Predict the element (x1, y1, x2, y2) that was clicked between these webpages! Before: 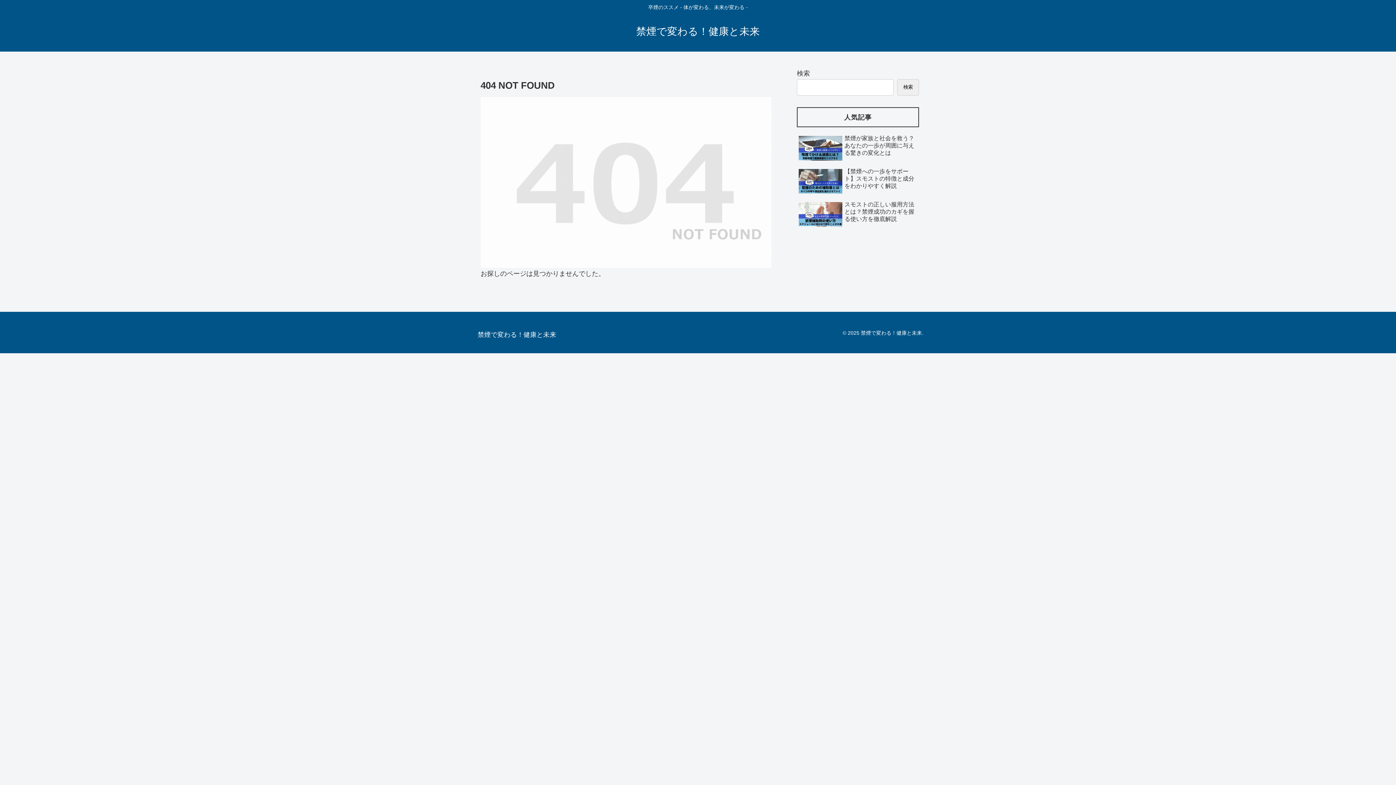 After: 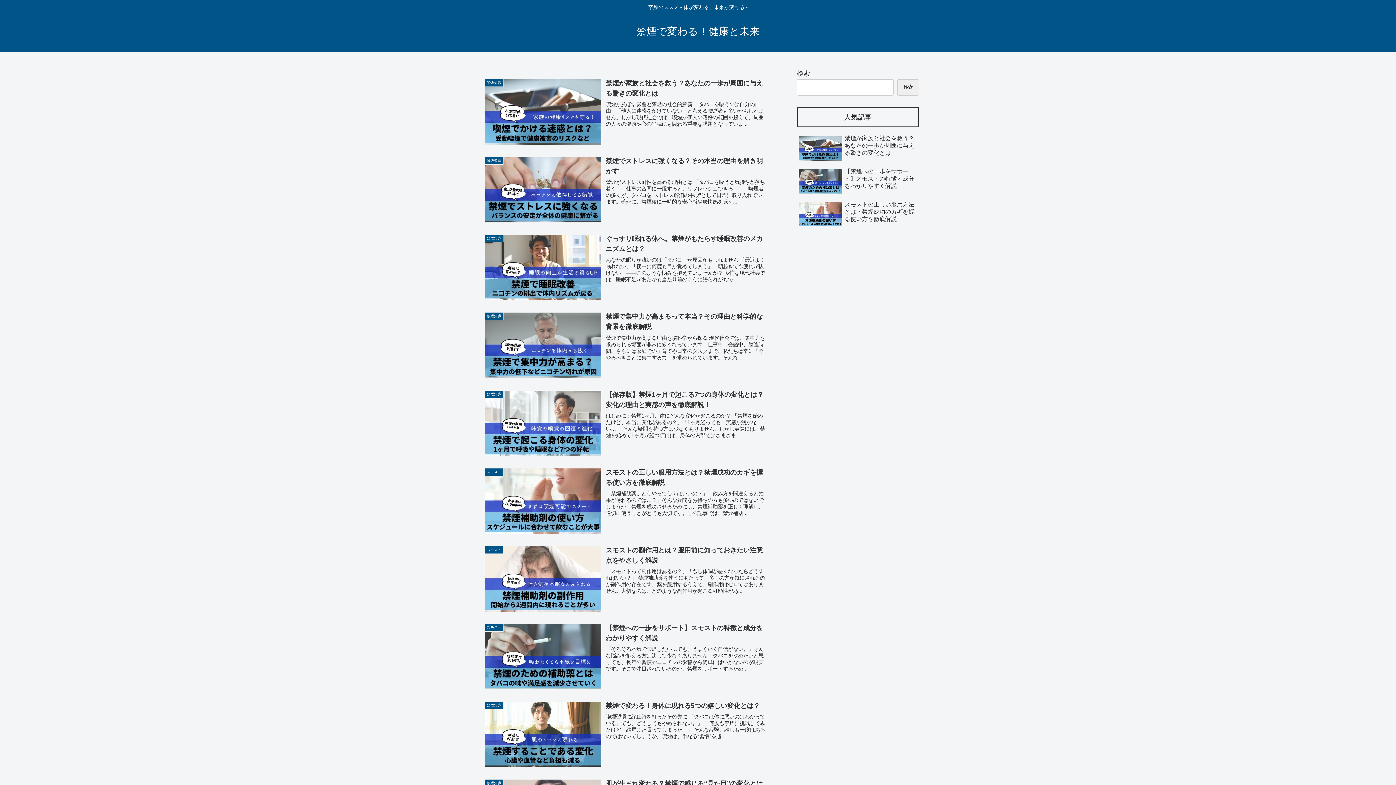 Action: bbox: (629, 29, 766, 36) label: 禁煙で変わる！健康と未来